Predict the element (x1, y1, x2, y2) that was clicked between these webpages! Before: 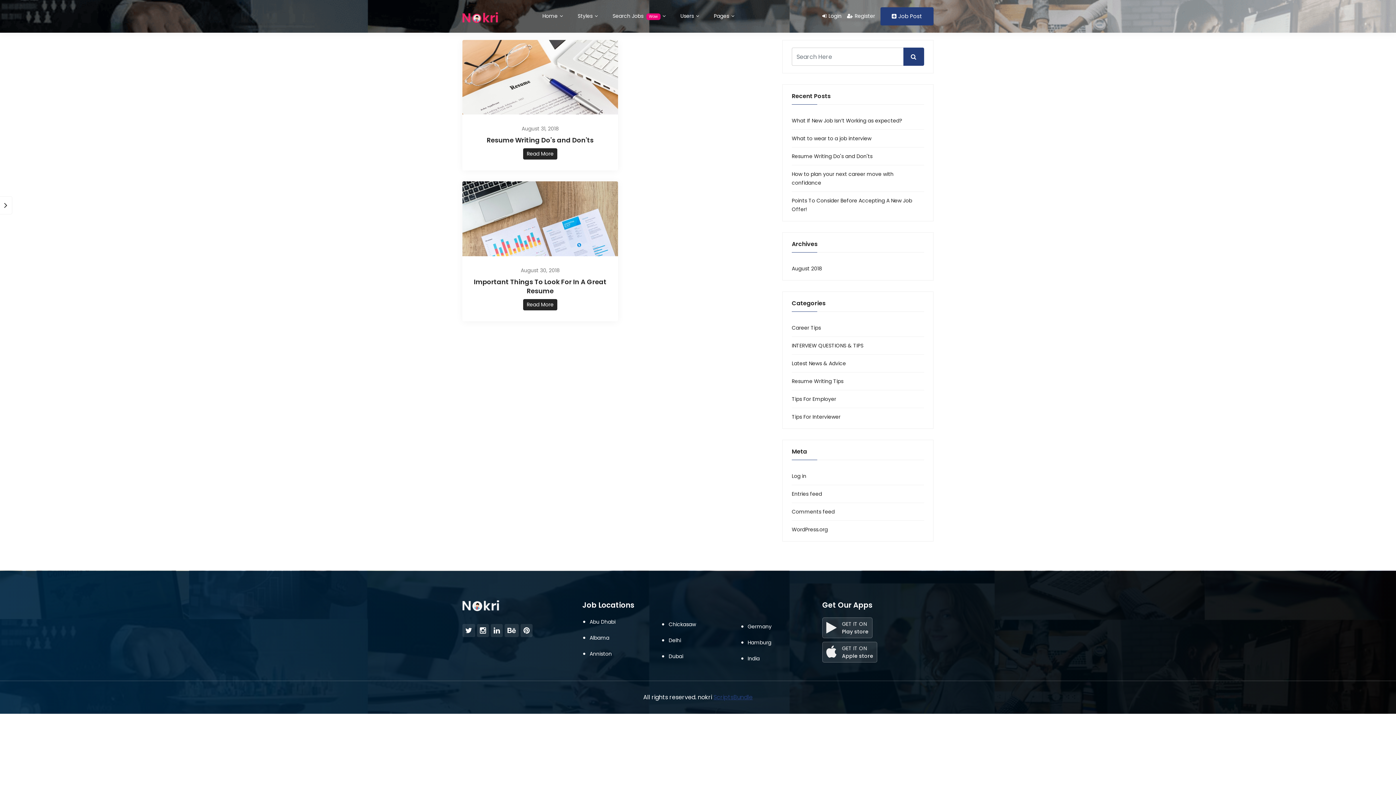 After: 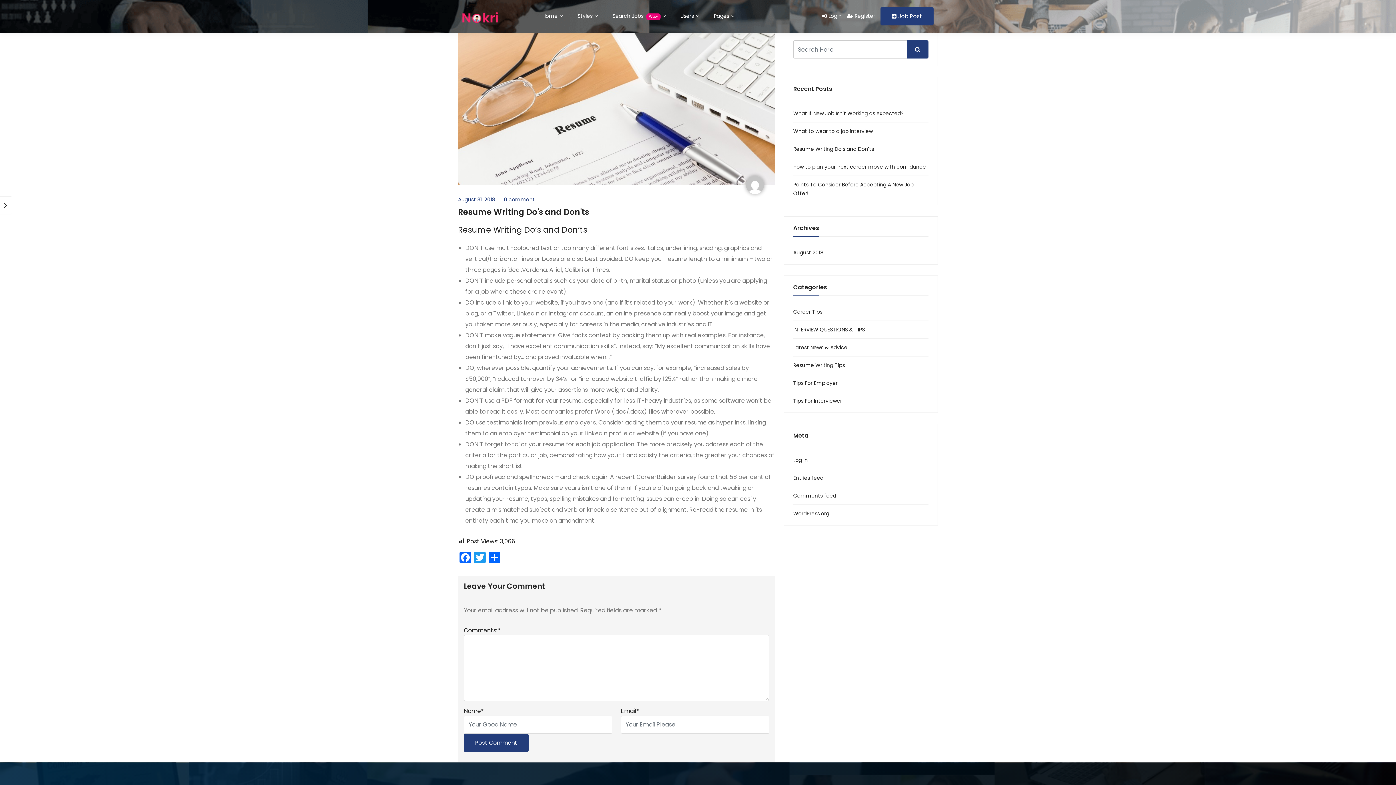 Action: bbox: (792, 152, 872, 160) label: Resume Writing Do's and Don'ts